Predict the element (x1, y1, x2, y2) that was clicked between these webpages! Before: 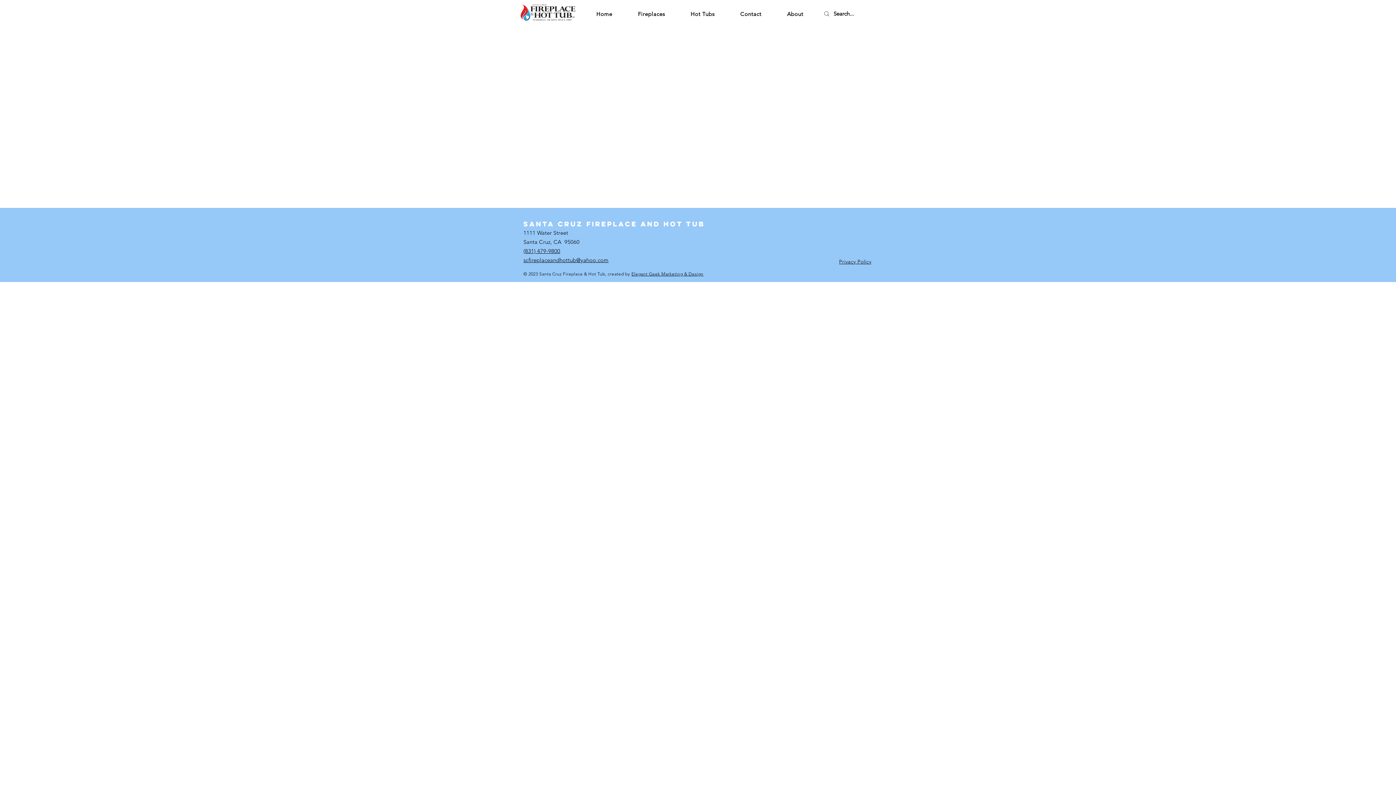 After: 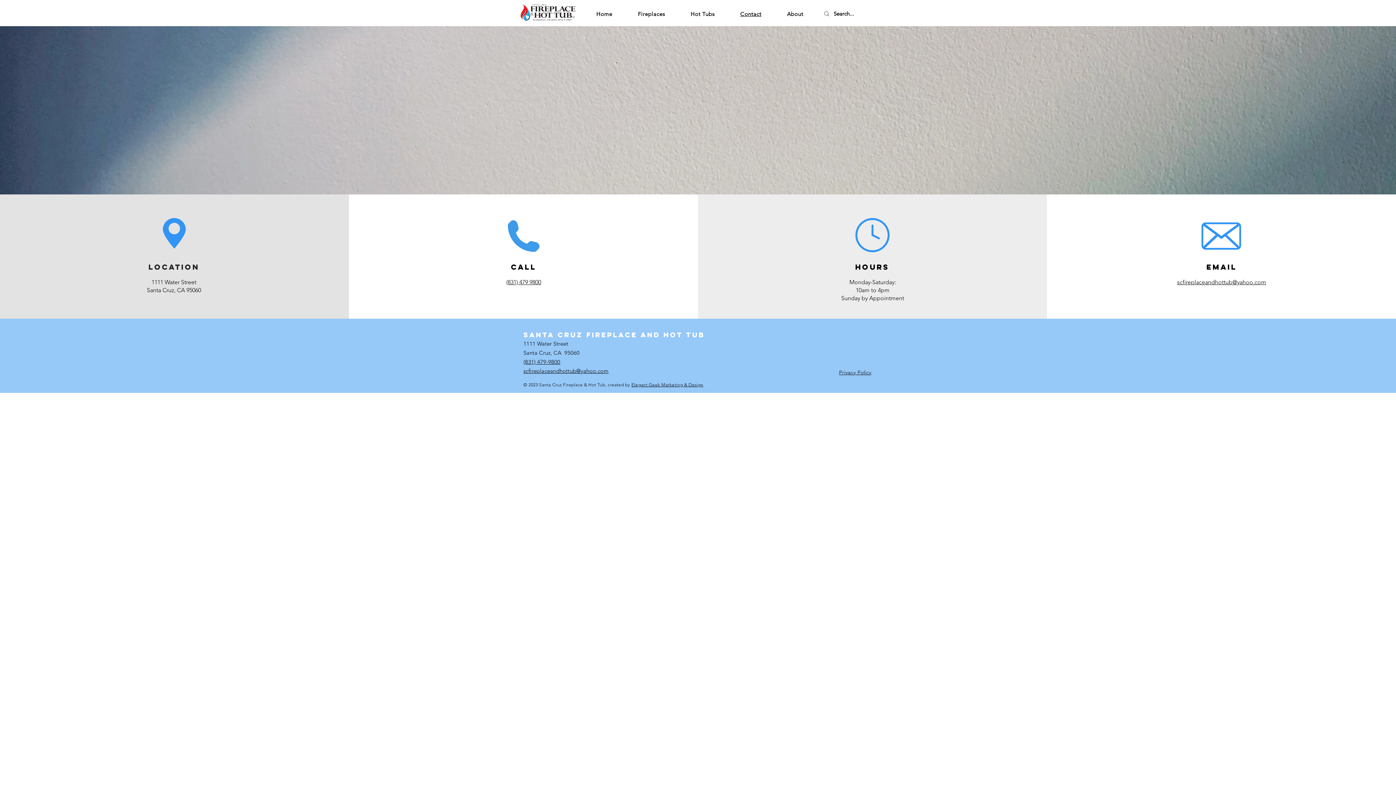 Action: label: Contact bbox: (729, 6, 773, 21)